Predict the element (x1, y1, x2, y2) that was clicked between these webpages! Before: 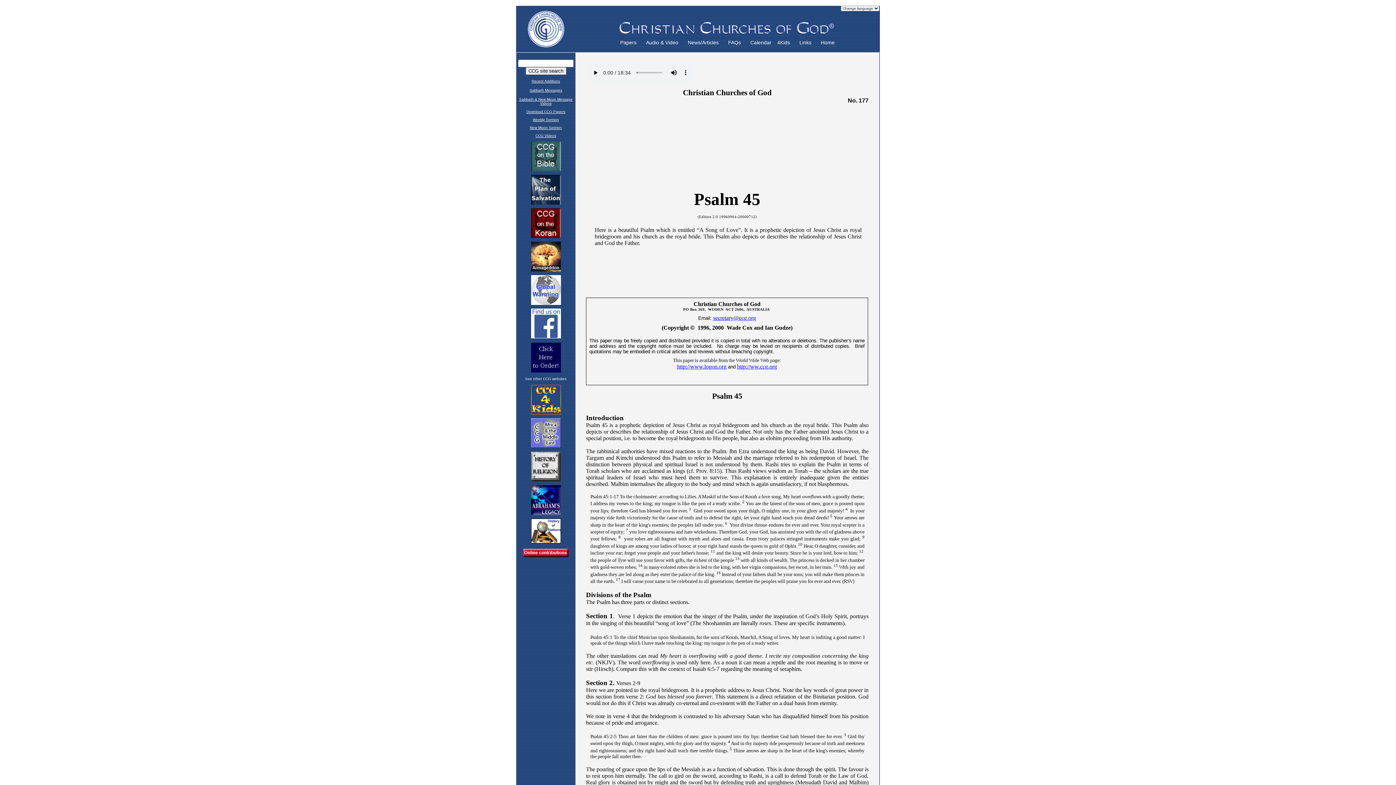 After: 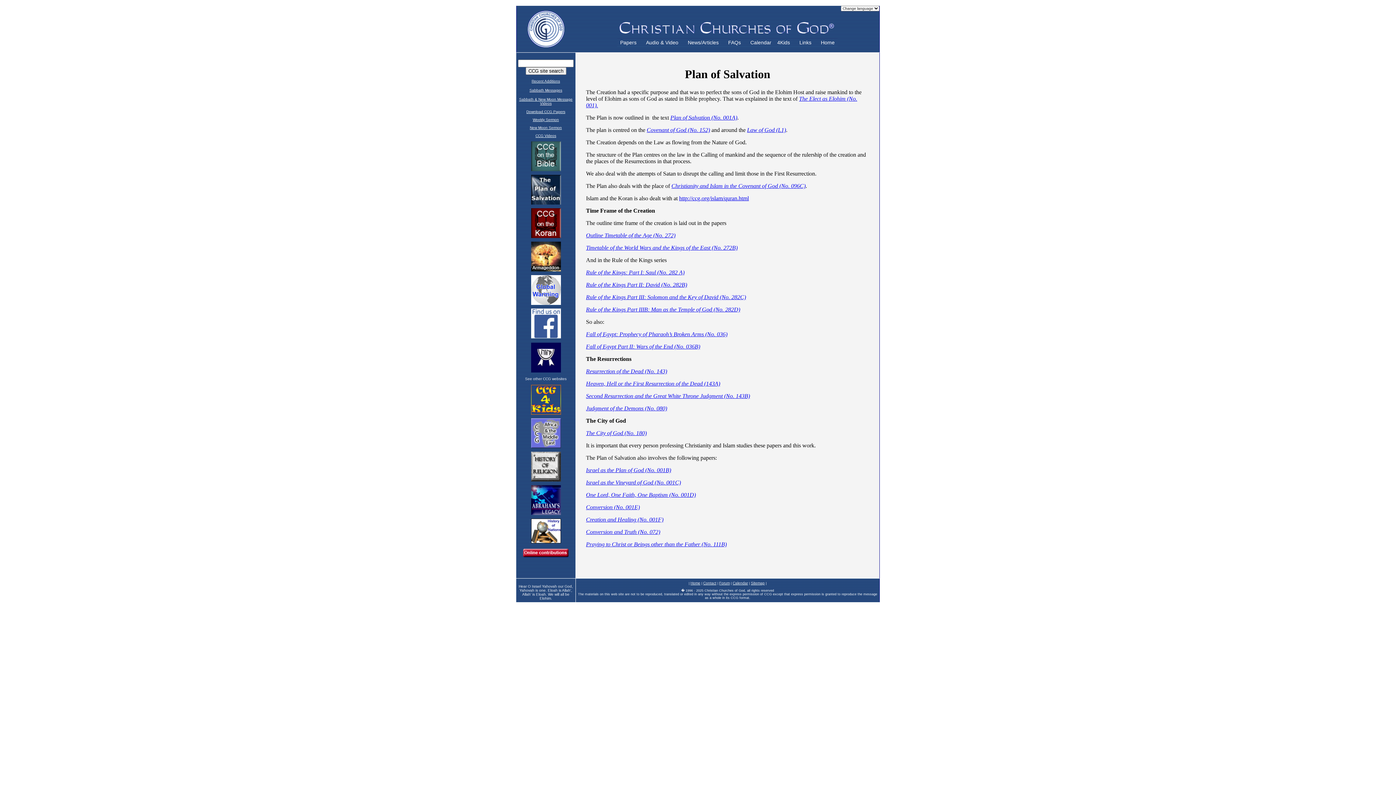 Action: bbox: (531, 201, 560, 205)